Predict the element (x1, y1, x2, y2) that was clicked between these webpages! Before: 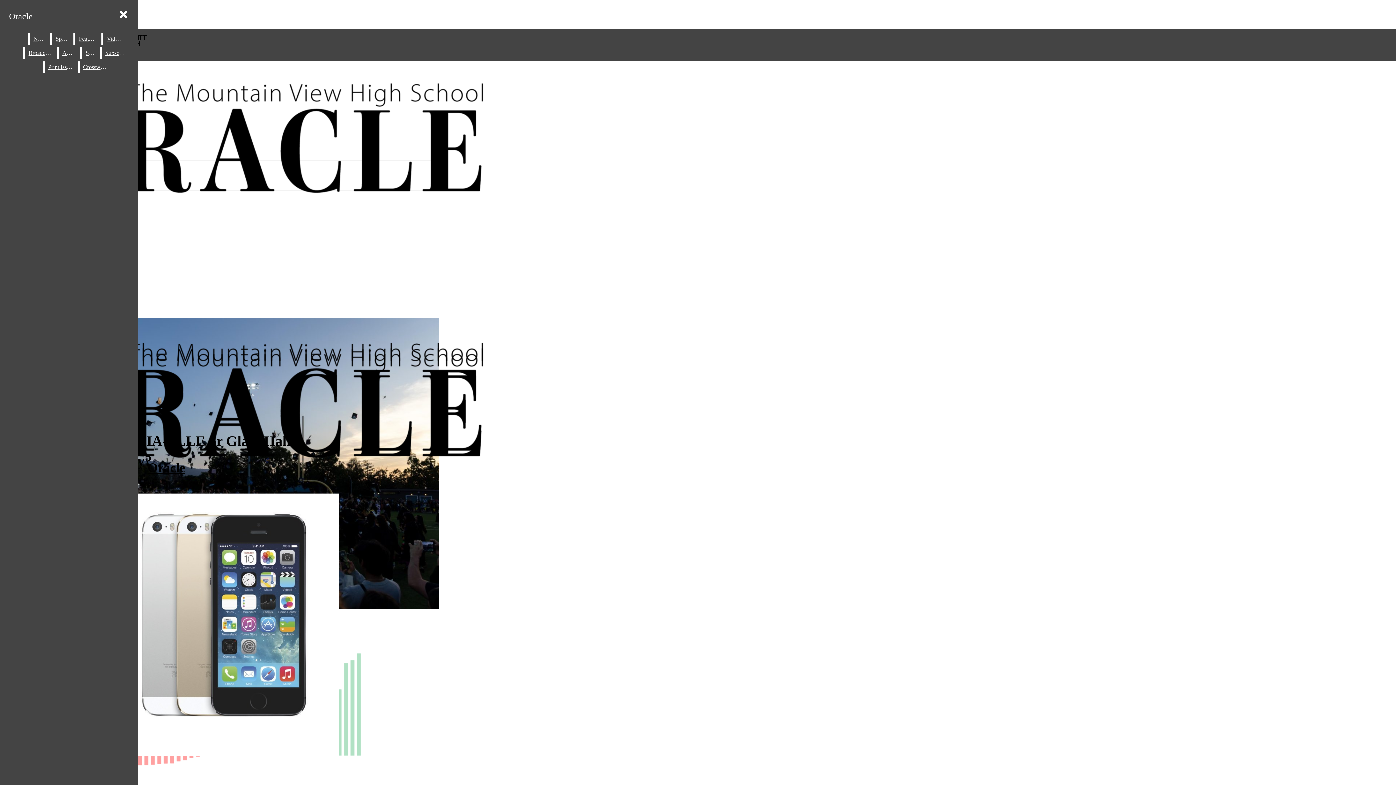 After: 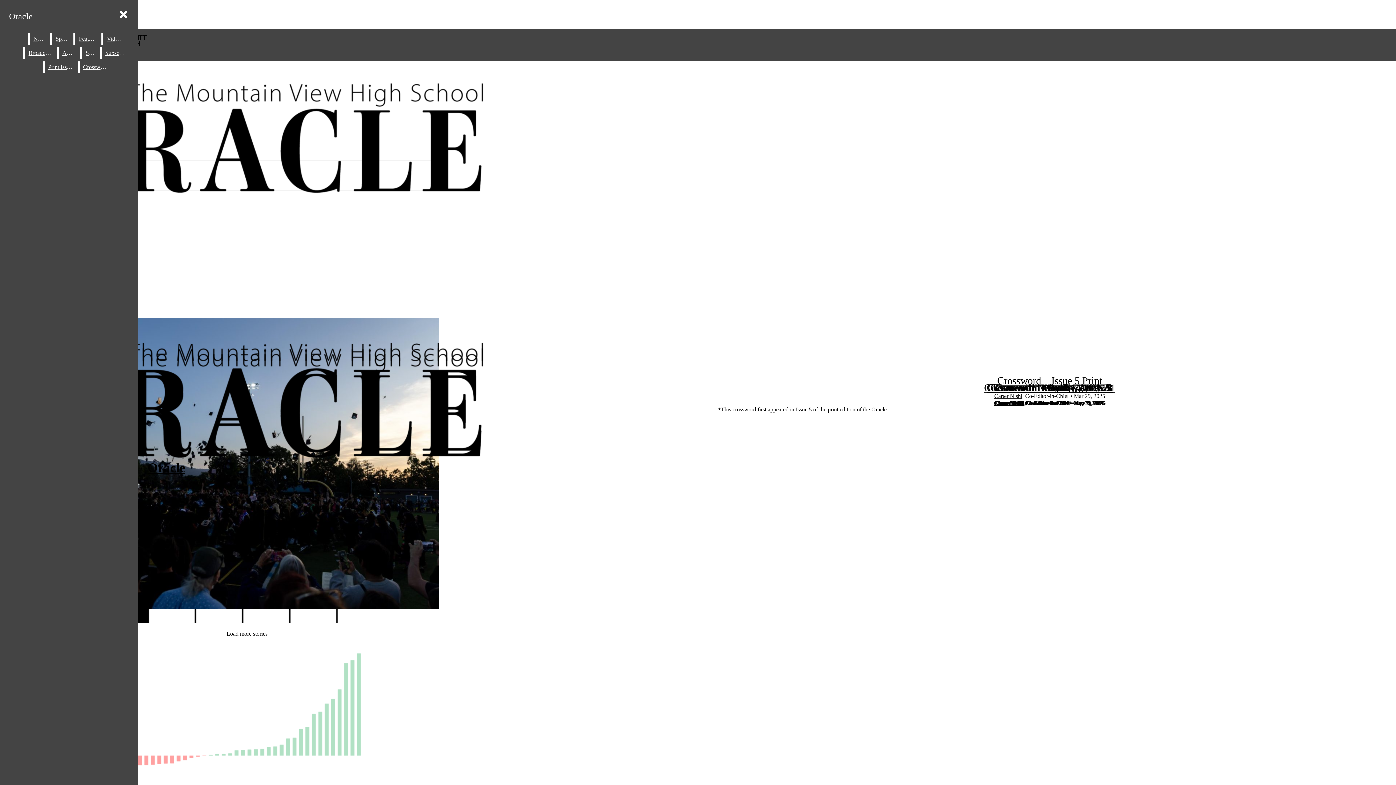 Action: label: Crossword bbox: (79, 61, 110, 73)